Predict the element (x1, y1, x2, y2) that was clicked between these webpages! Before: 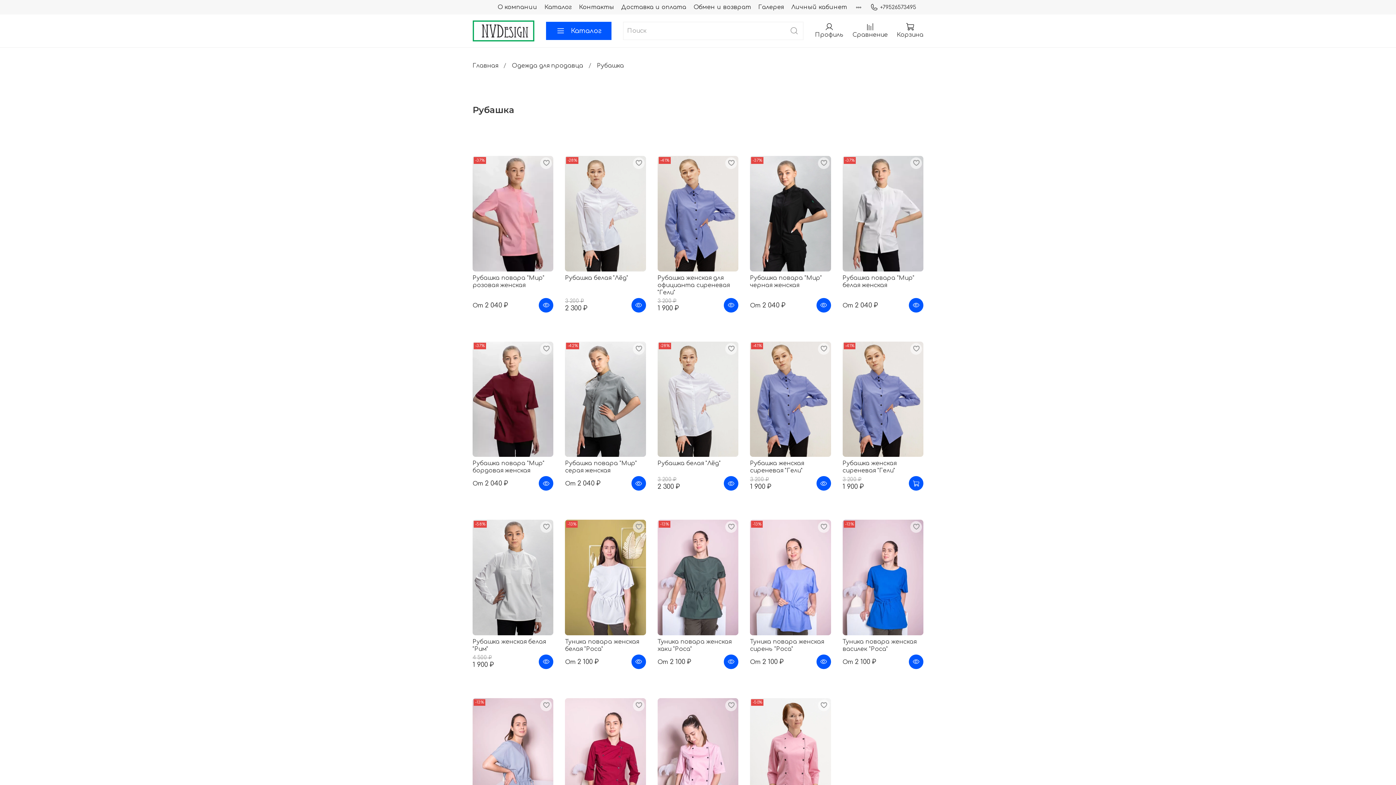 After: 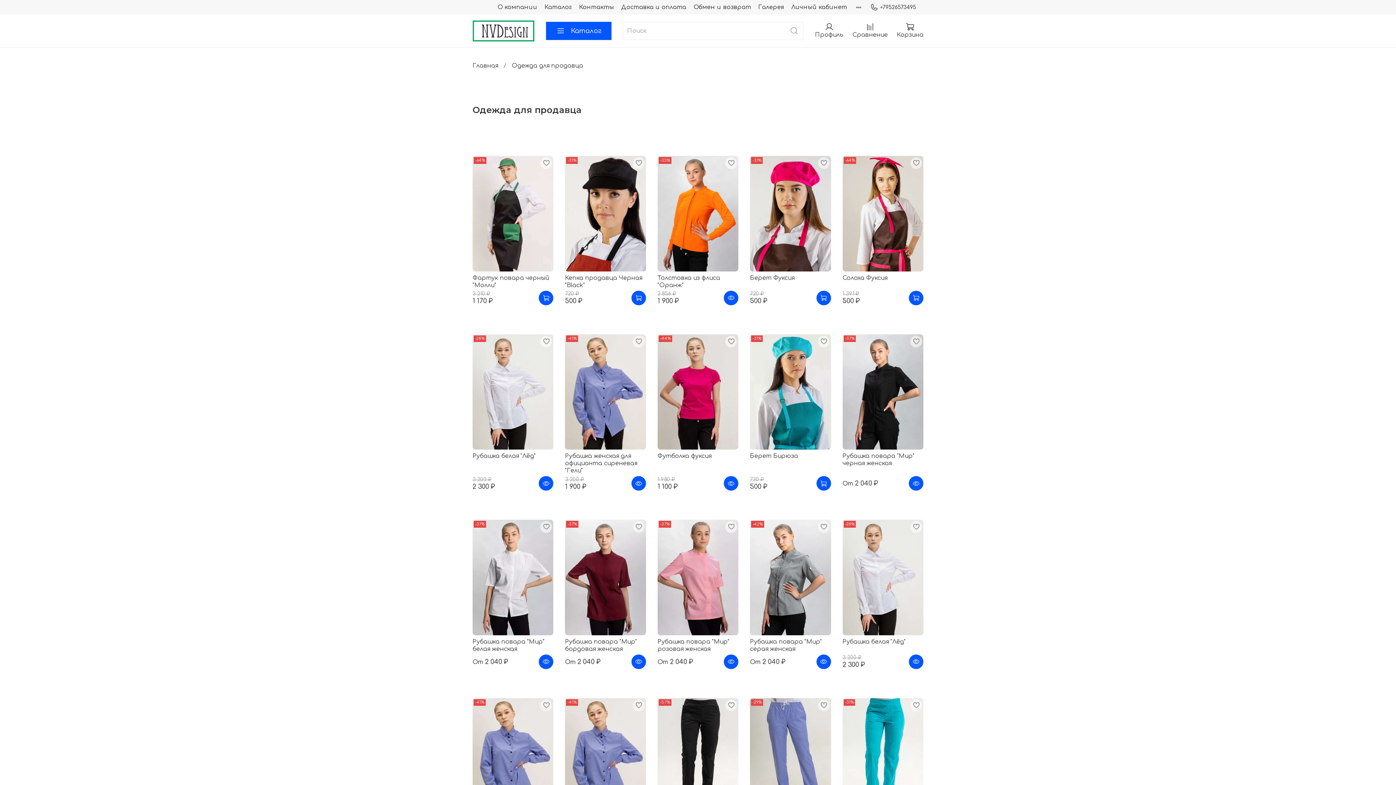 Action: bbox: (512, 62, 583, 69) label: Одежда для продавца